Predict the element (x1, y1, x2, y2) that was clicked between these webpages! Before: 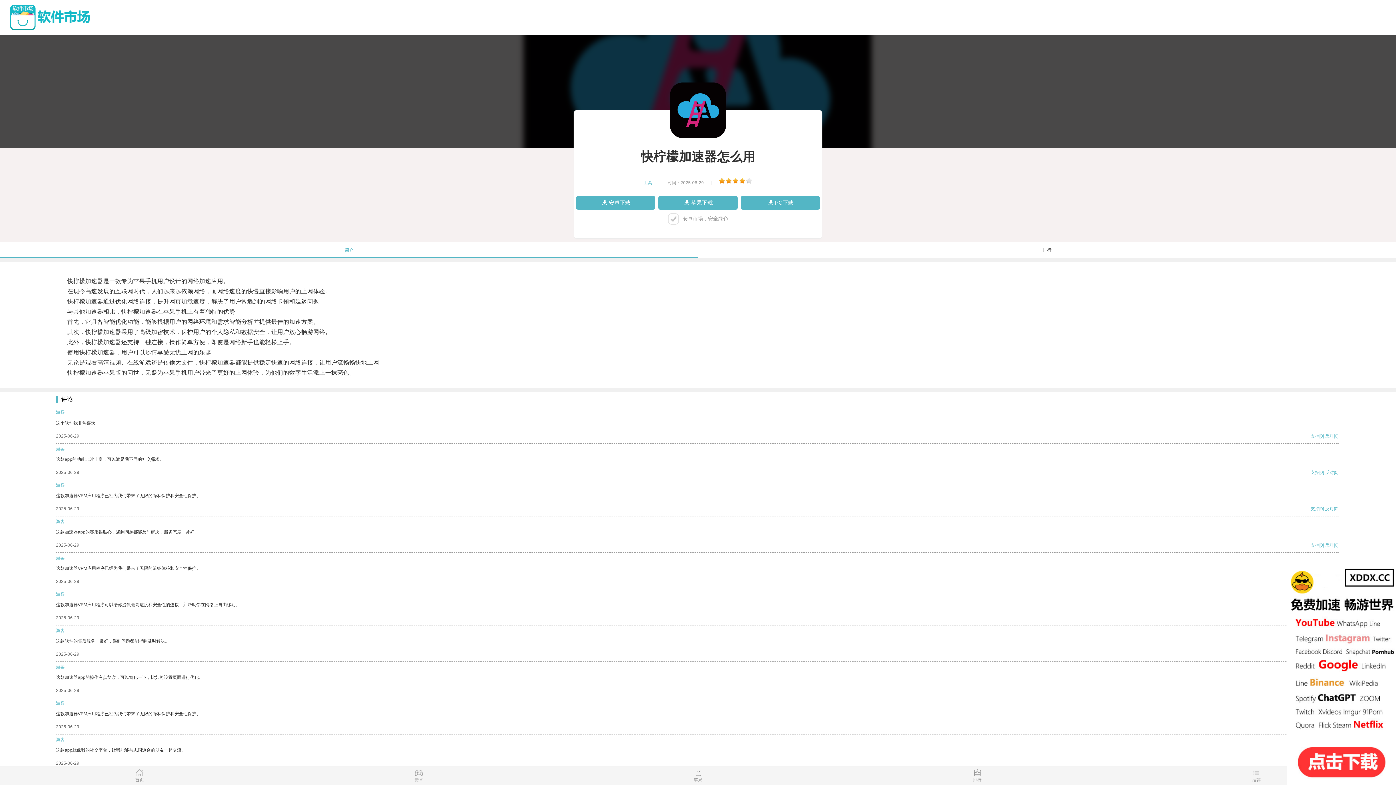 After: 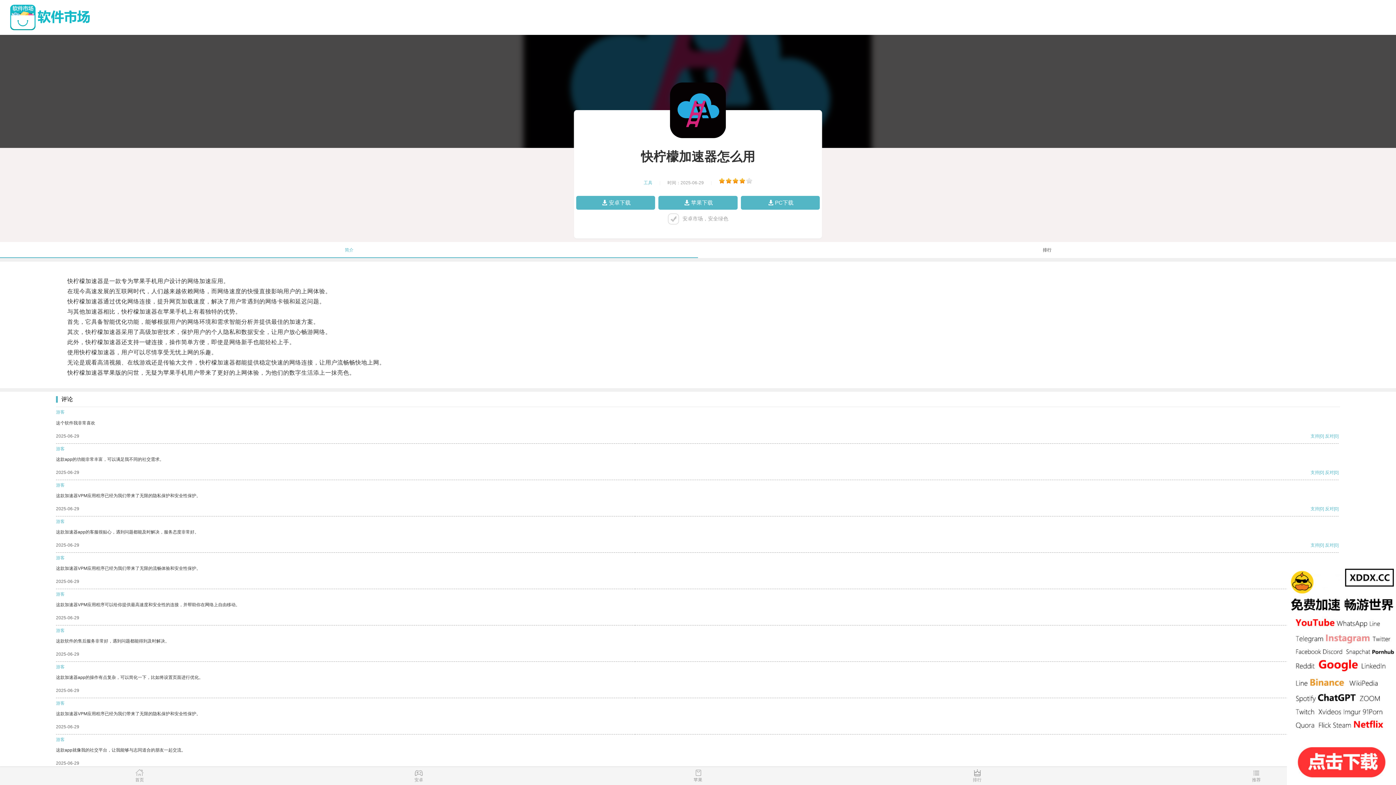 Action: bbox: (1325, 470, 1334, 475) label: 反对